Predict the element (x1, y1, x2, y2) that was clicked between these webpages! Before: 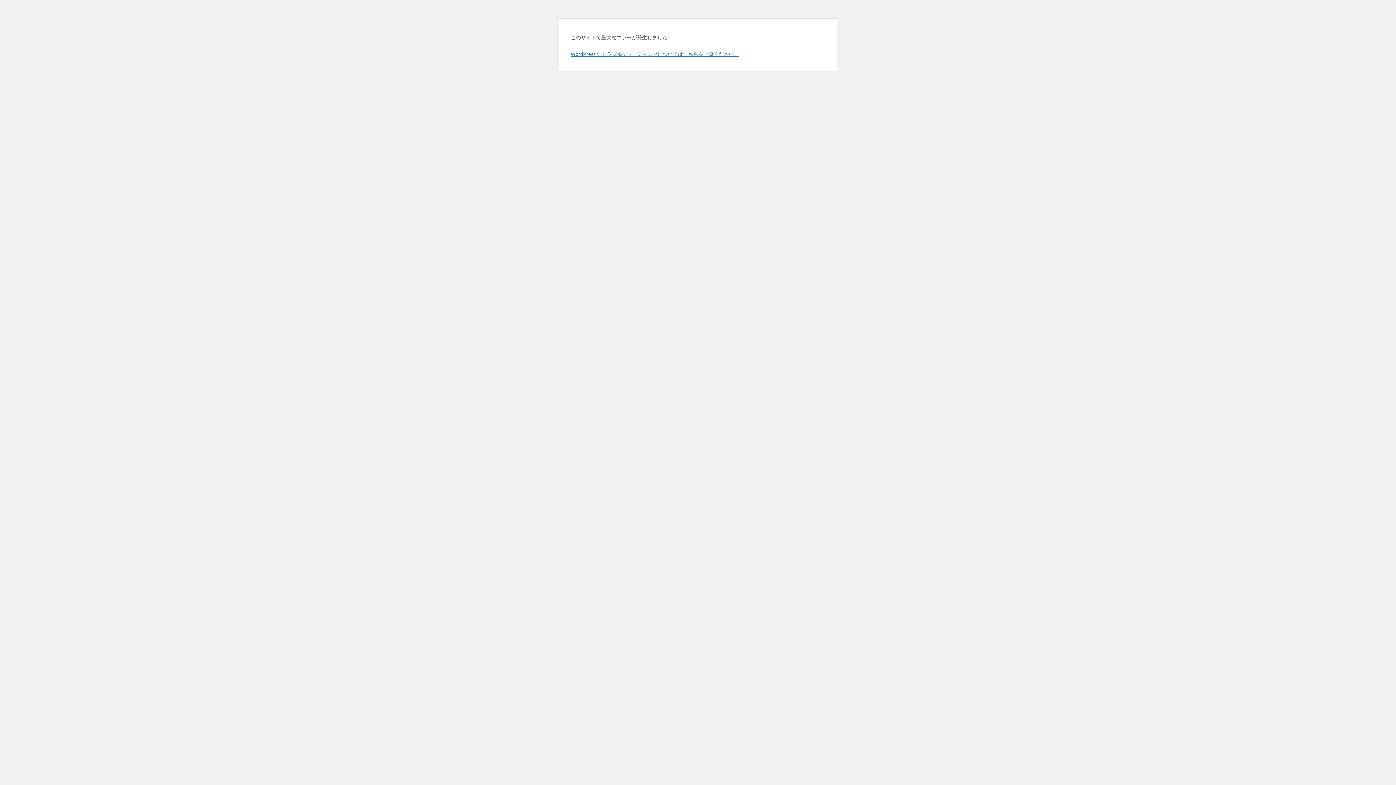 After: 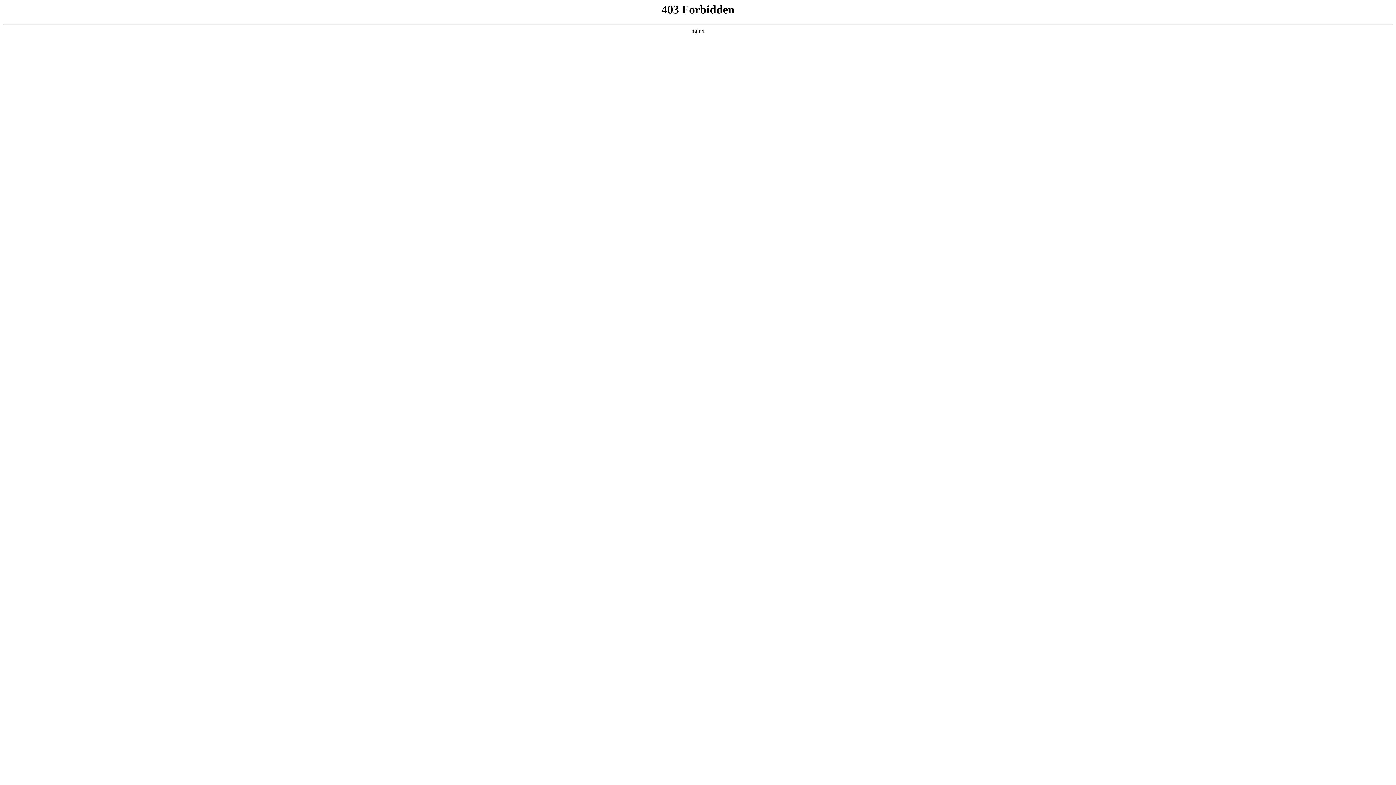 Action: bbox: (570, 50, 739, 57) label: WordPress のトラブルシューティングについてはこちらをご覧ください。